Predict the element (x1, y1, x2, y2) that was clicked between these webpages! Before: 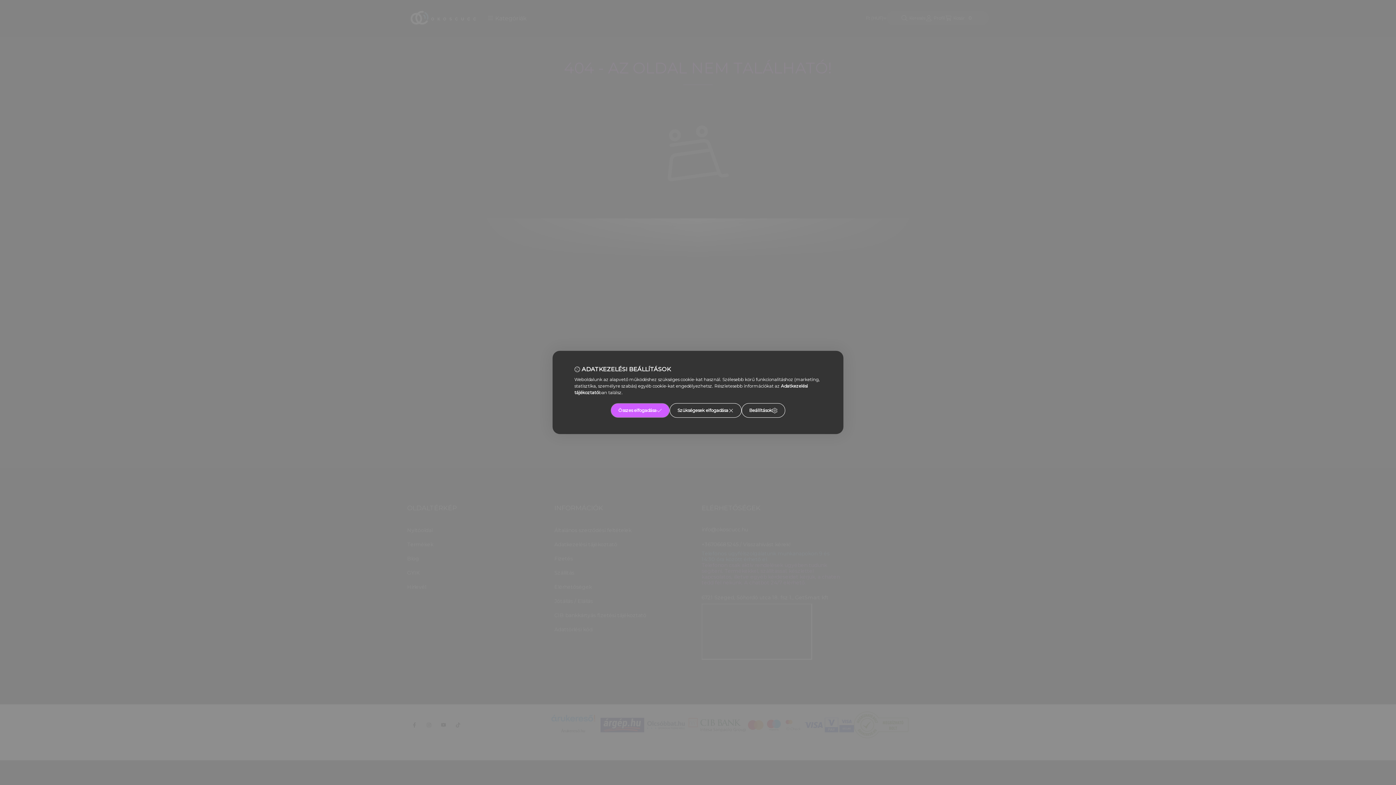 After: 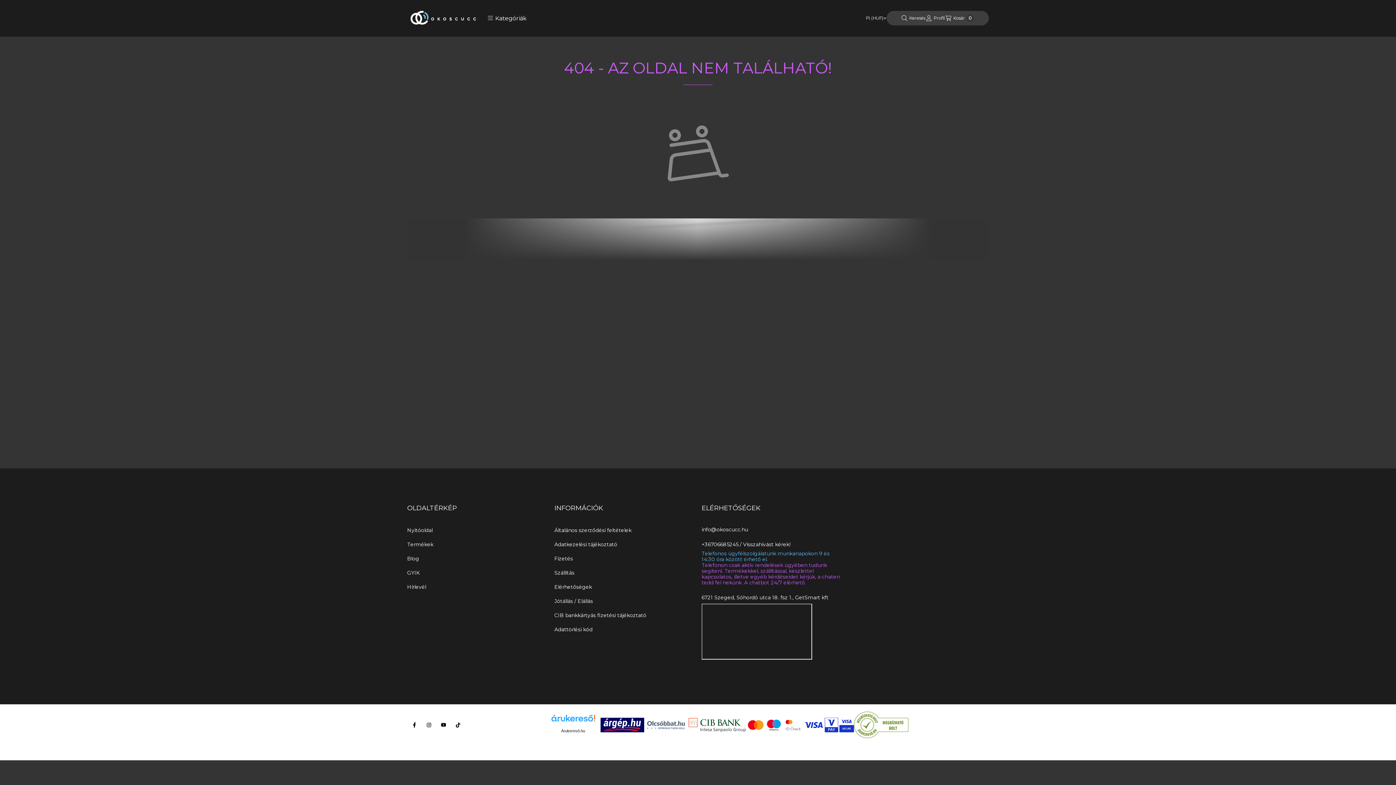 Action: label: Szükségesek elfogadása bbox: (669, 403, 741, 418)